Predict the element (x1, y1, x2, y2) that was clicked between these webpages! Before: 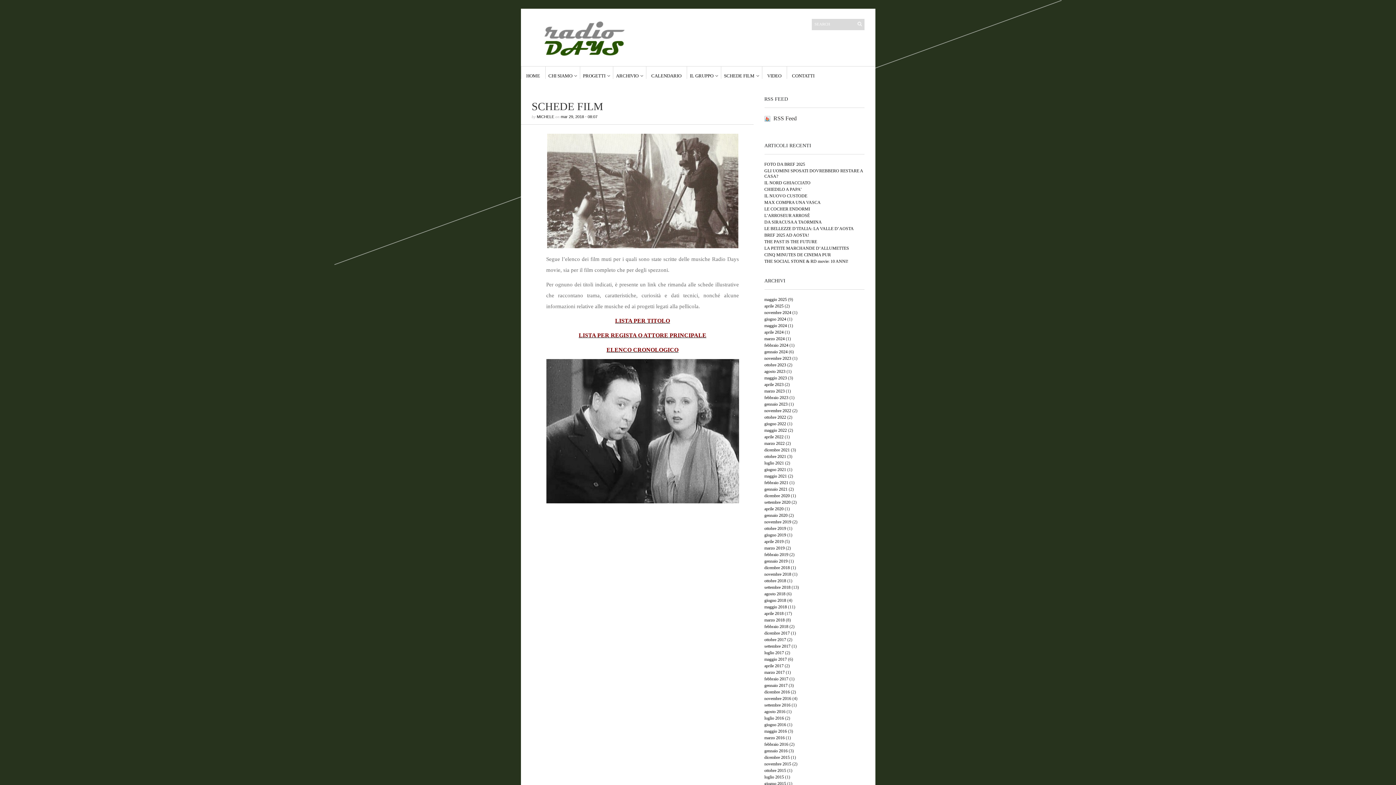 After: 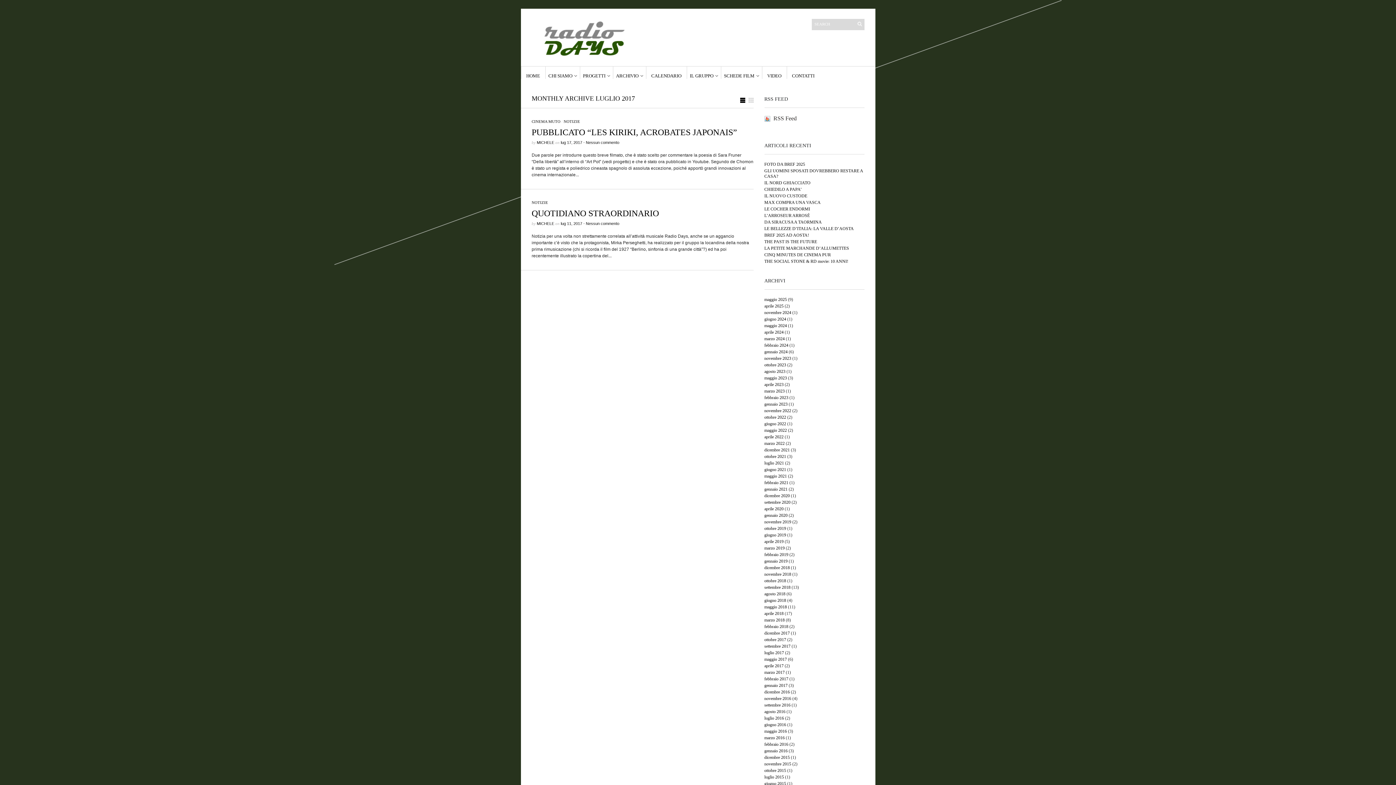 Action: bbox: (764, 650, 784, 655) label: luglio 2017